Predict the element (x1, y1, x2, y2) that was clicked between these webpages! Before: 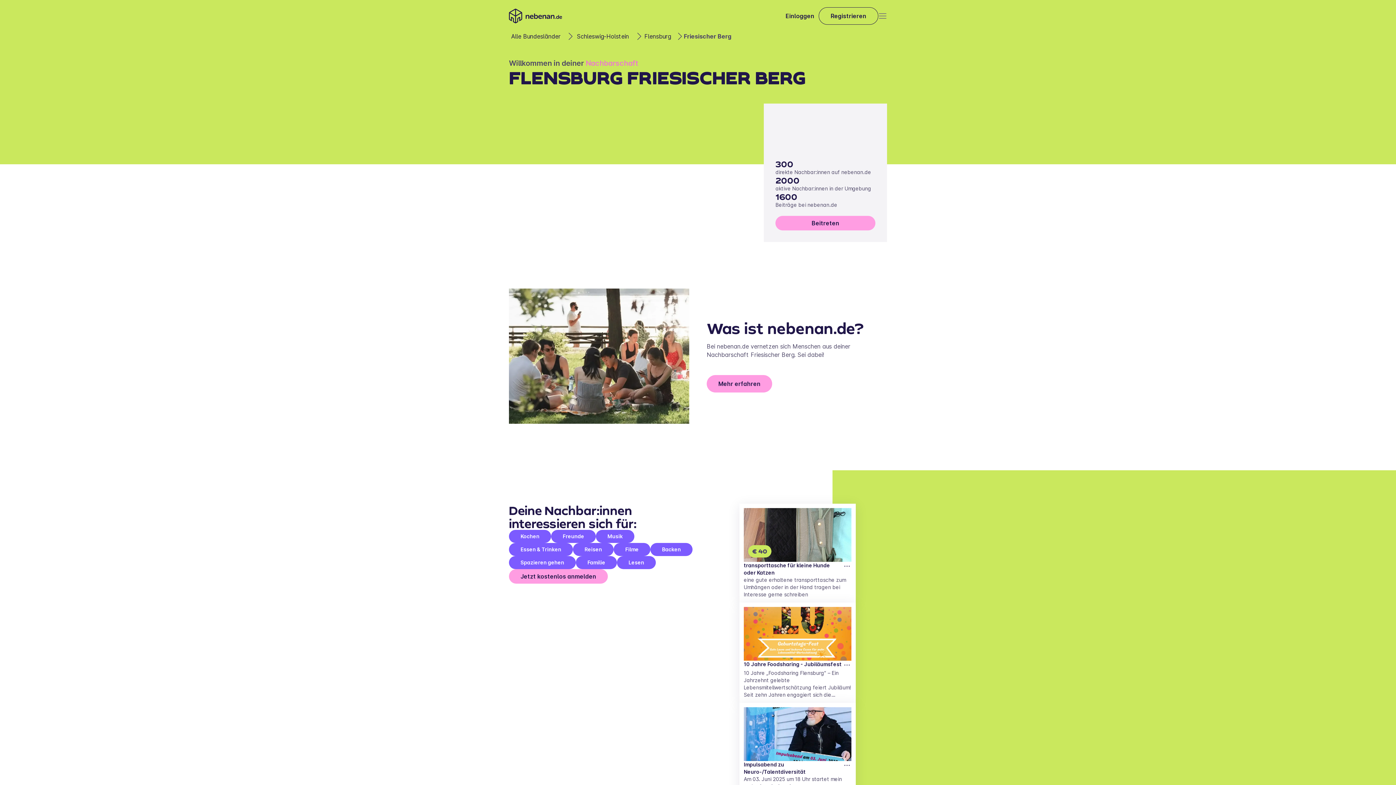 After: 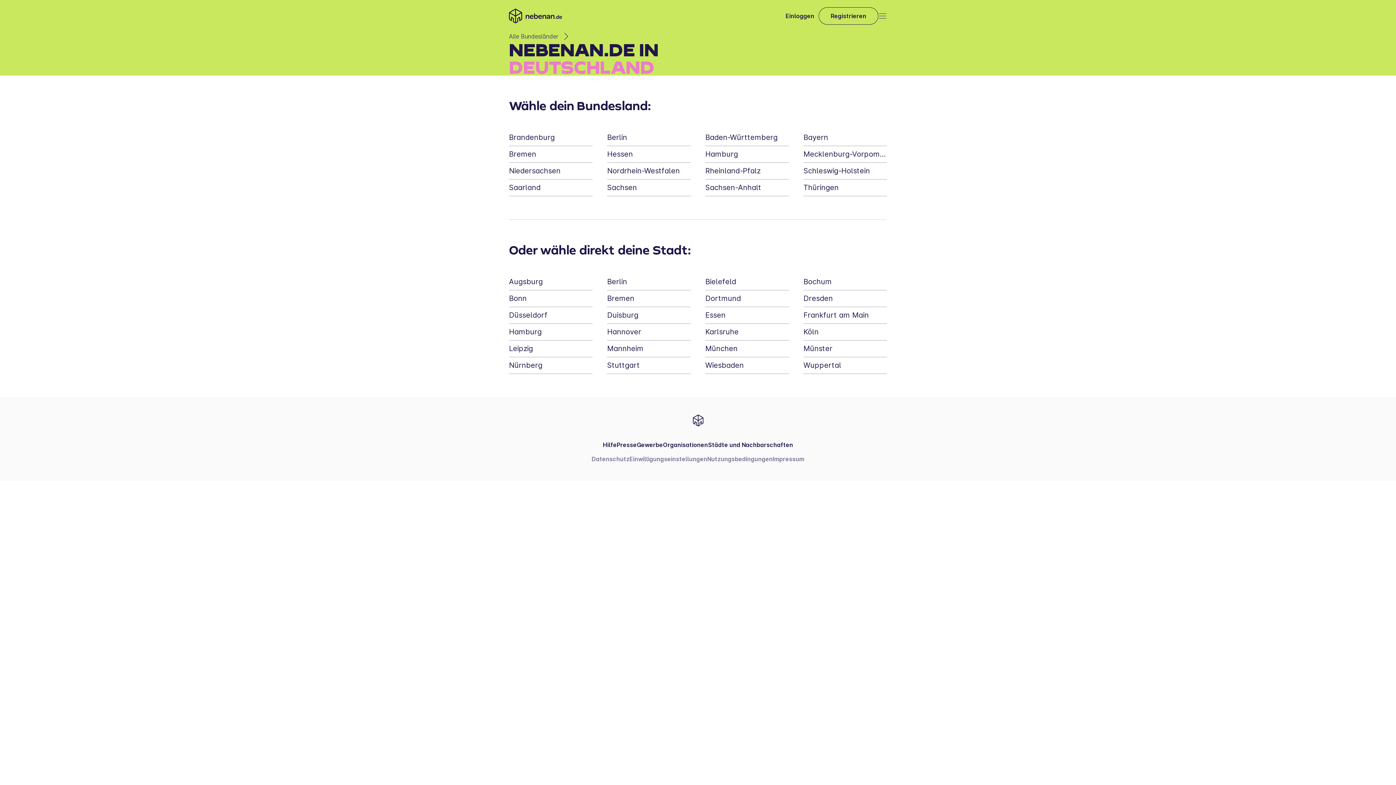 Action: bbox: (509, 32, 562, 40) label: Alle Bundesländer